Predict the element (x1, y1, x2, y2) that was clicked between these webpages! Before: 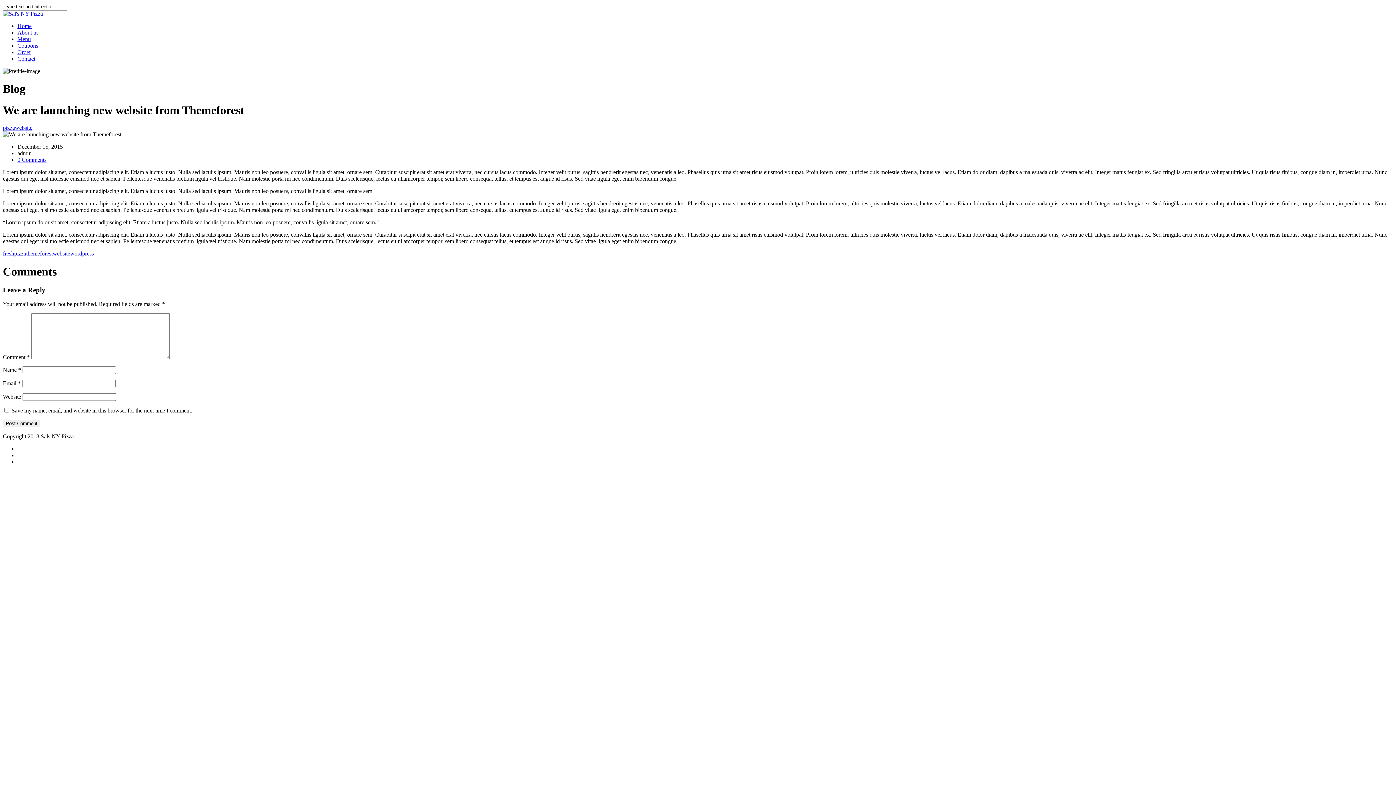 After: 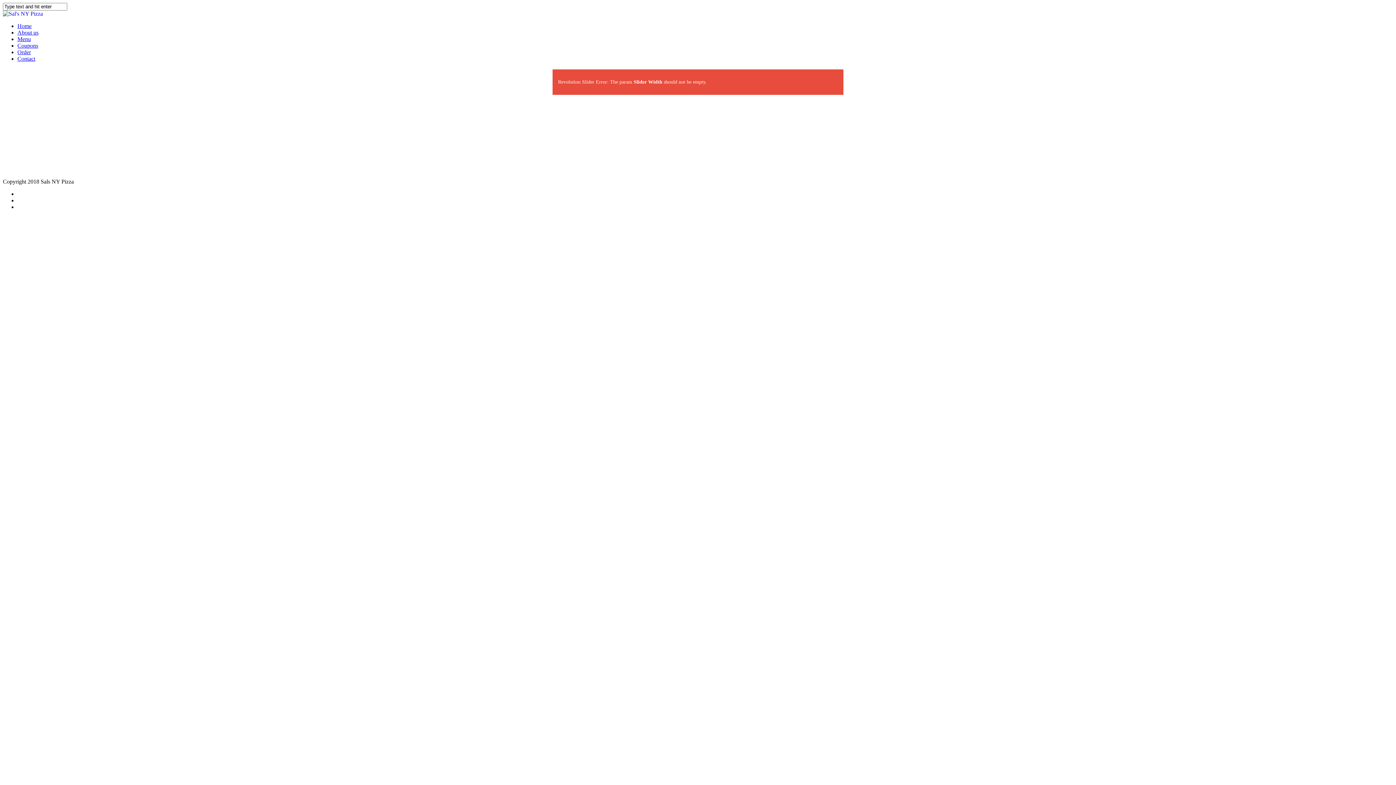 Action: label: Home bbox: (17, 22, 31, 29)